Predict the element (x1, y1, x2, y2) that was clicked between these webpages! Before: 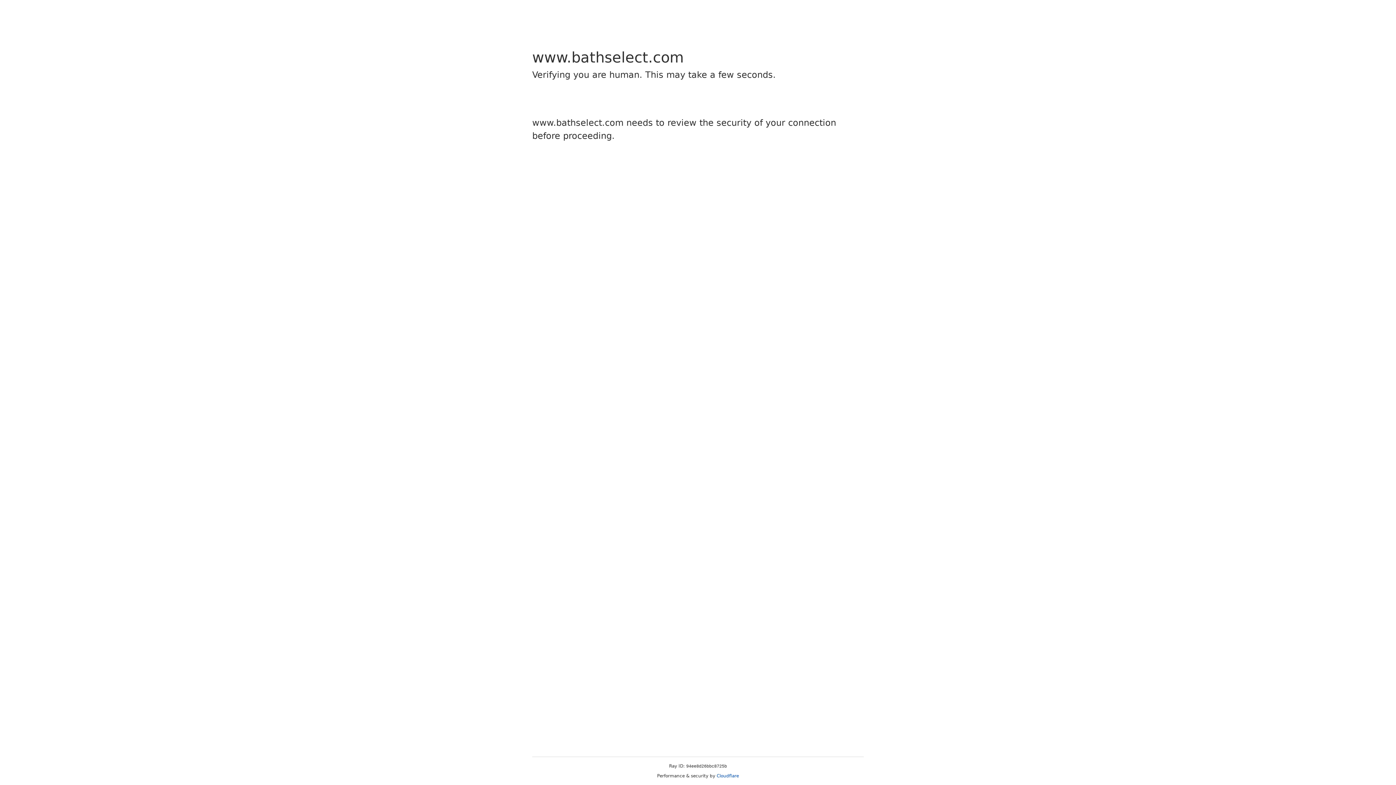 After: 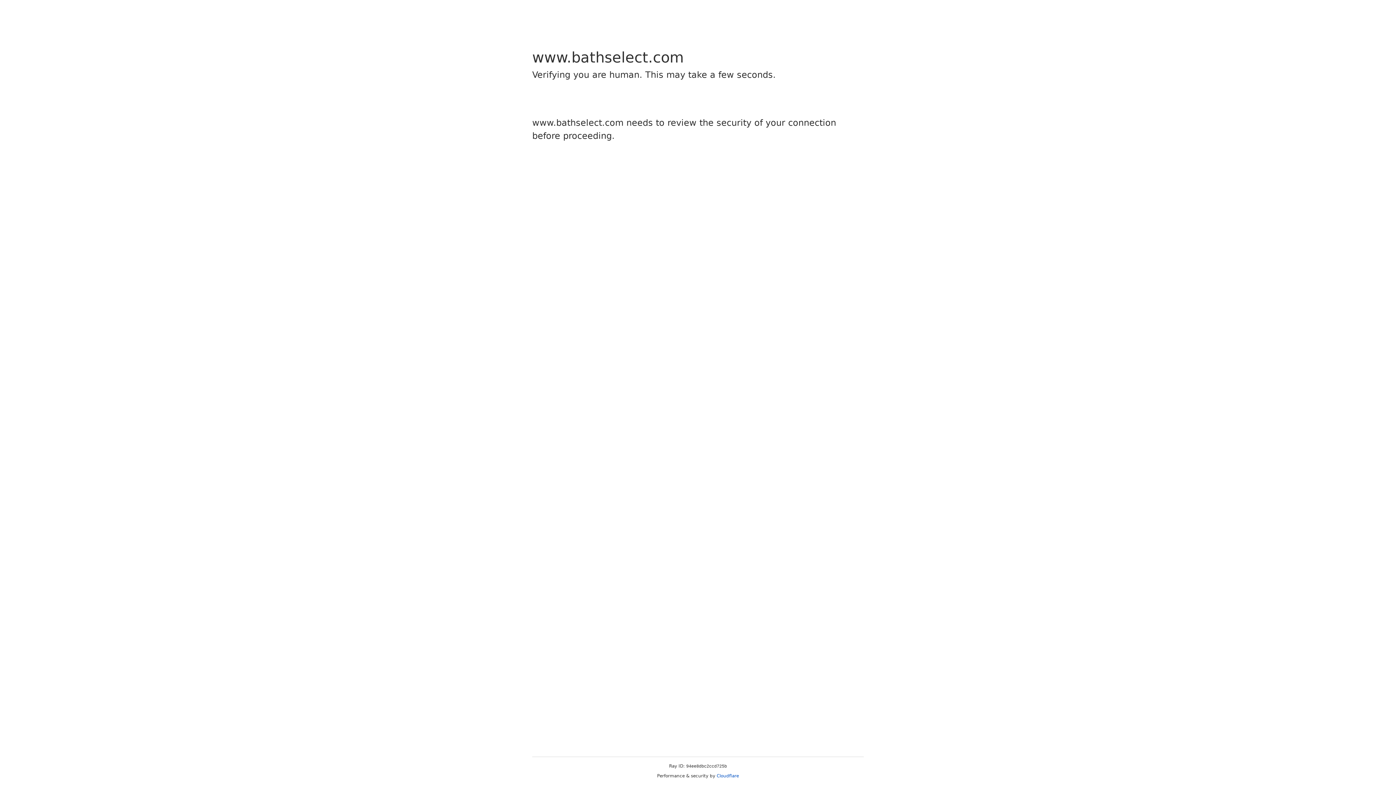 Action: label: Cloudflare bbox: (716, 773, 739, 778)